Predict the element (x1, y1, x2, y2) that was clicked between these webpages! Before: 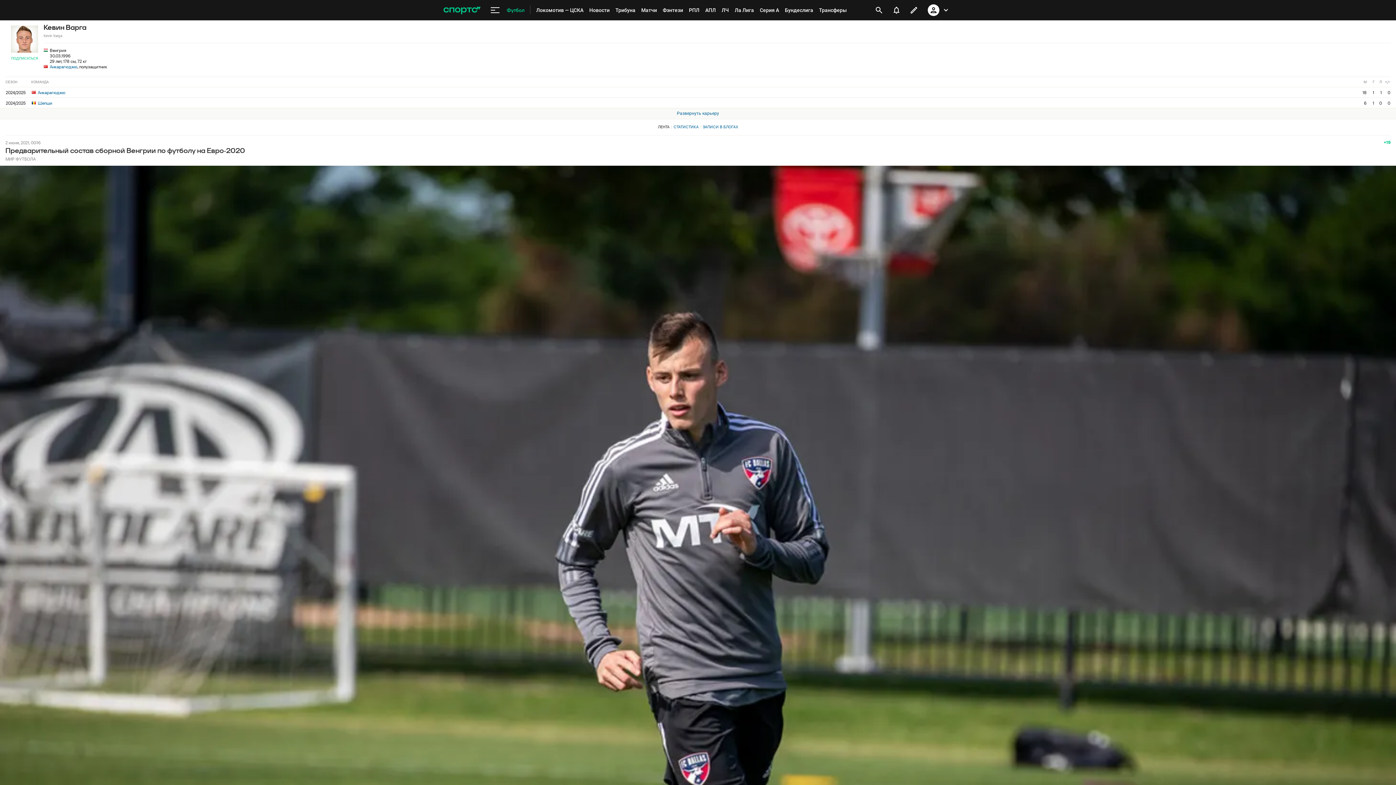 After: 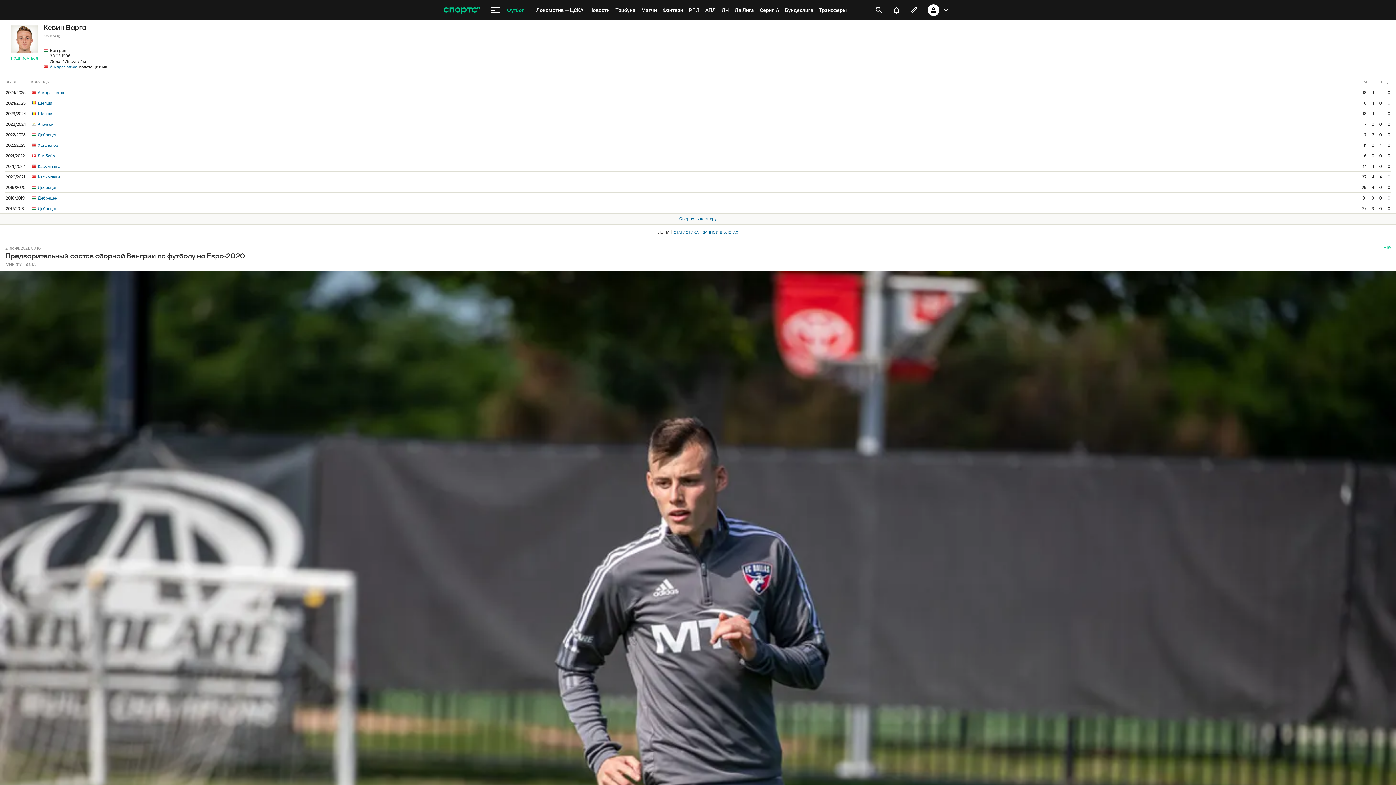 Action: label: Развернуть карьеру bbox: (0, 108, 1396, 119)